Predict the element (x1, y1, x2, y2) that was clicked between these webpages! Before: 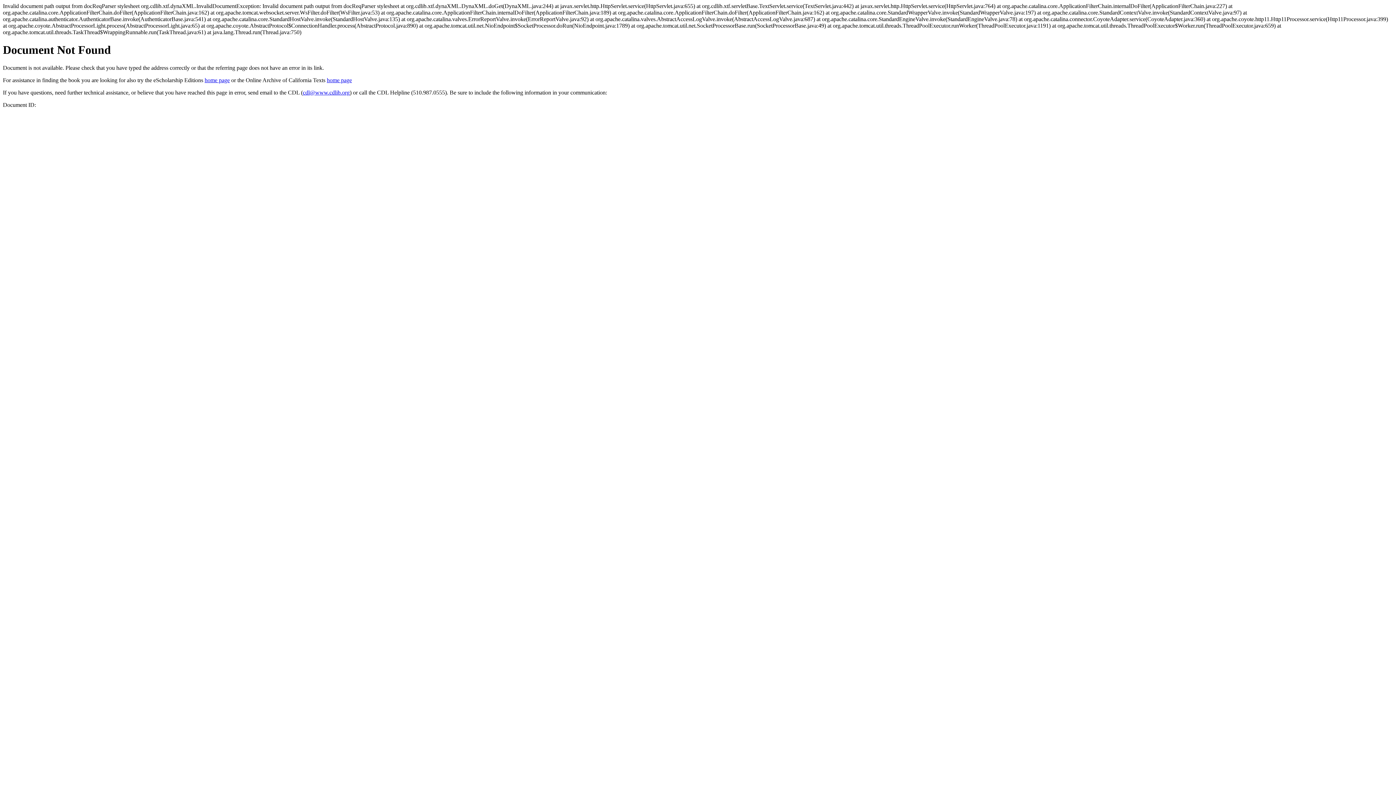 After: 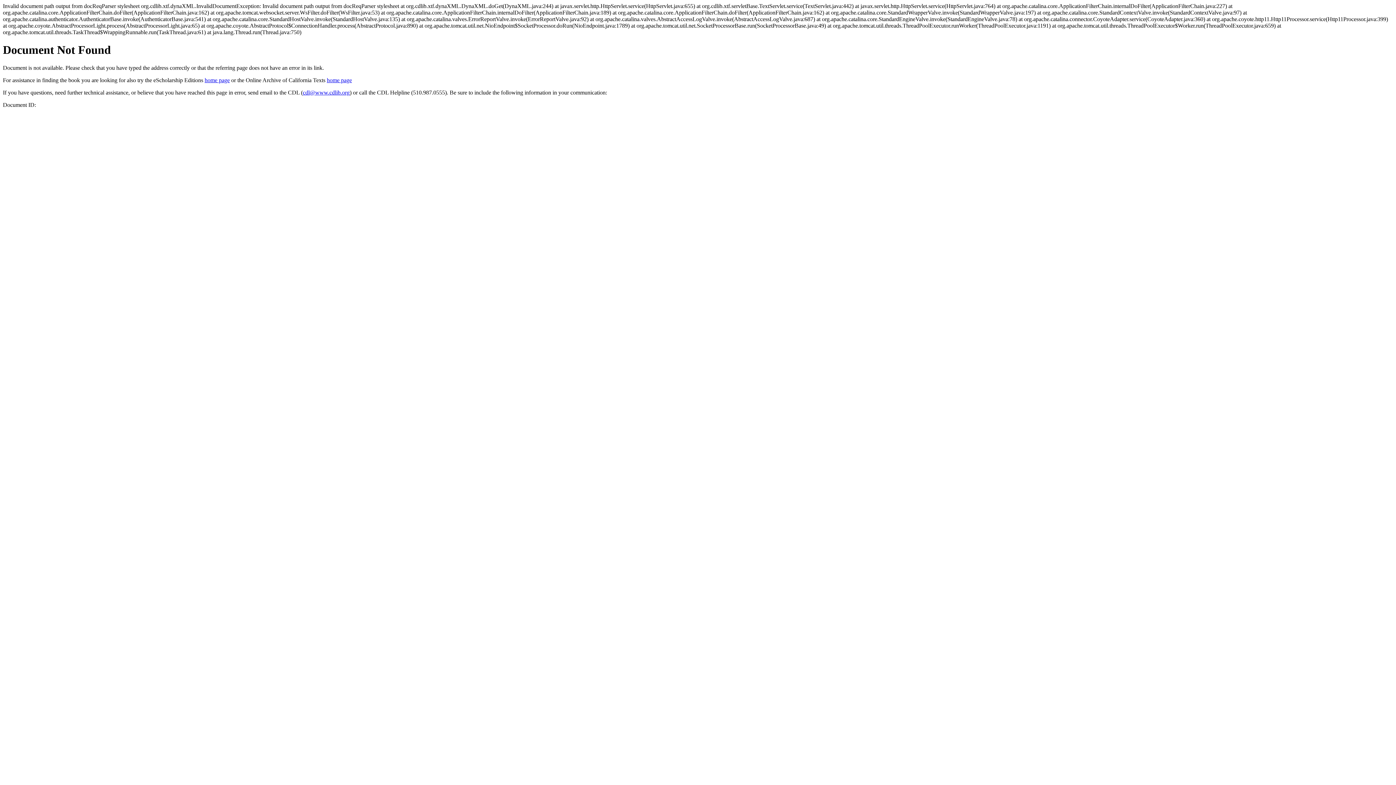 Action: bbox: (302, 89, 349, 95) label: cdl@www.cdlib.org